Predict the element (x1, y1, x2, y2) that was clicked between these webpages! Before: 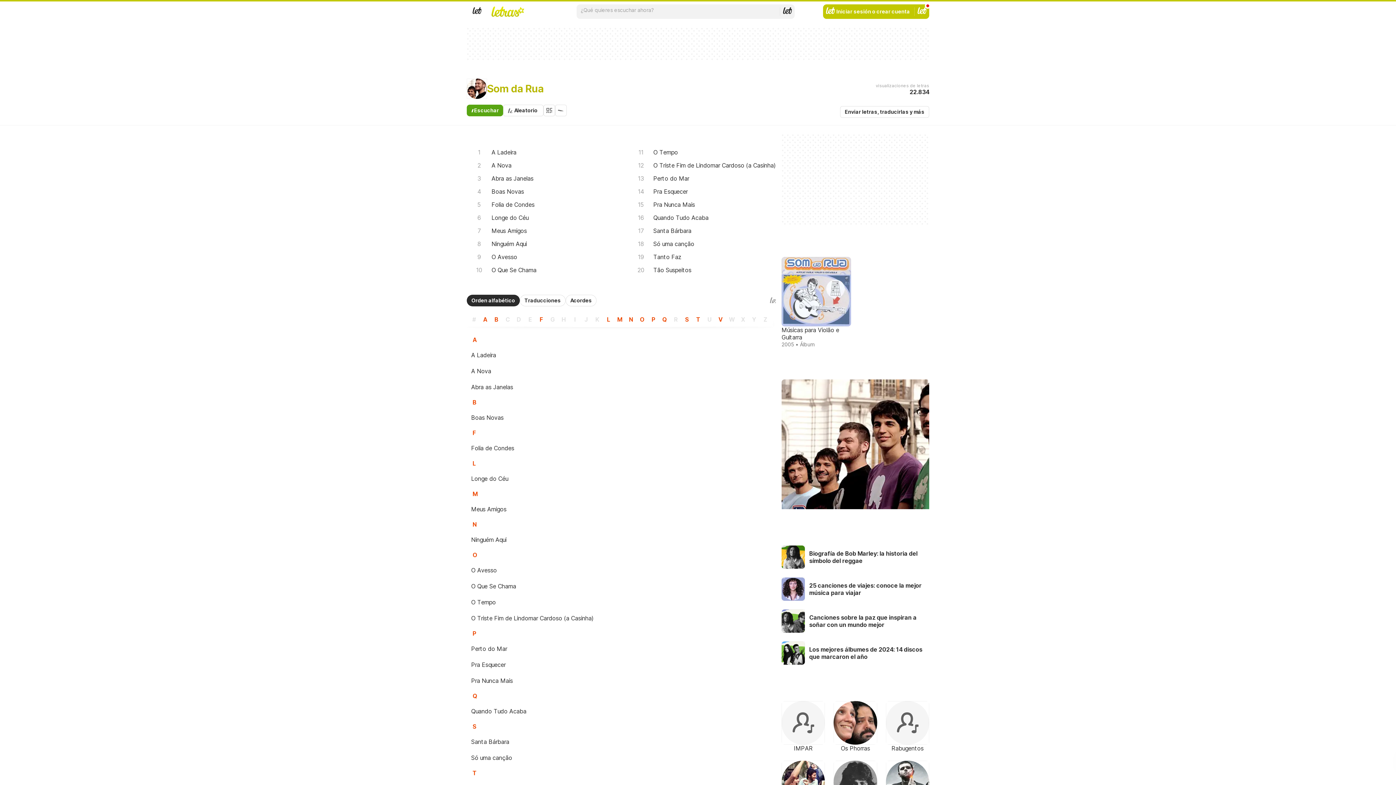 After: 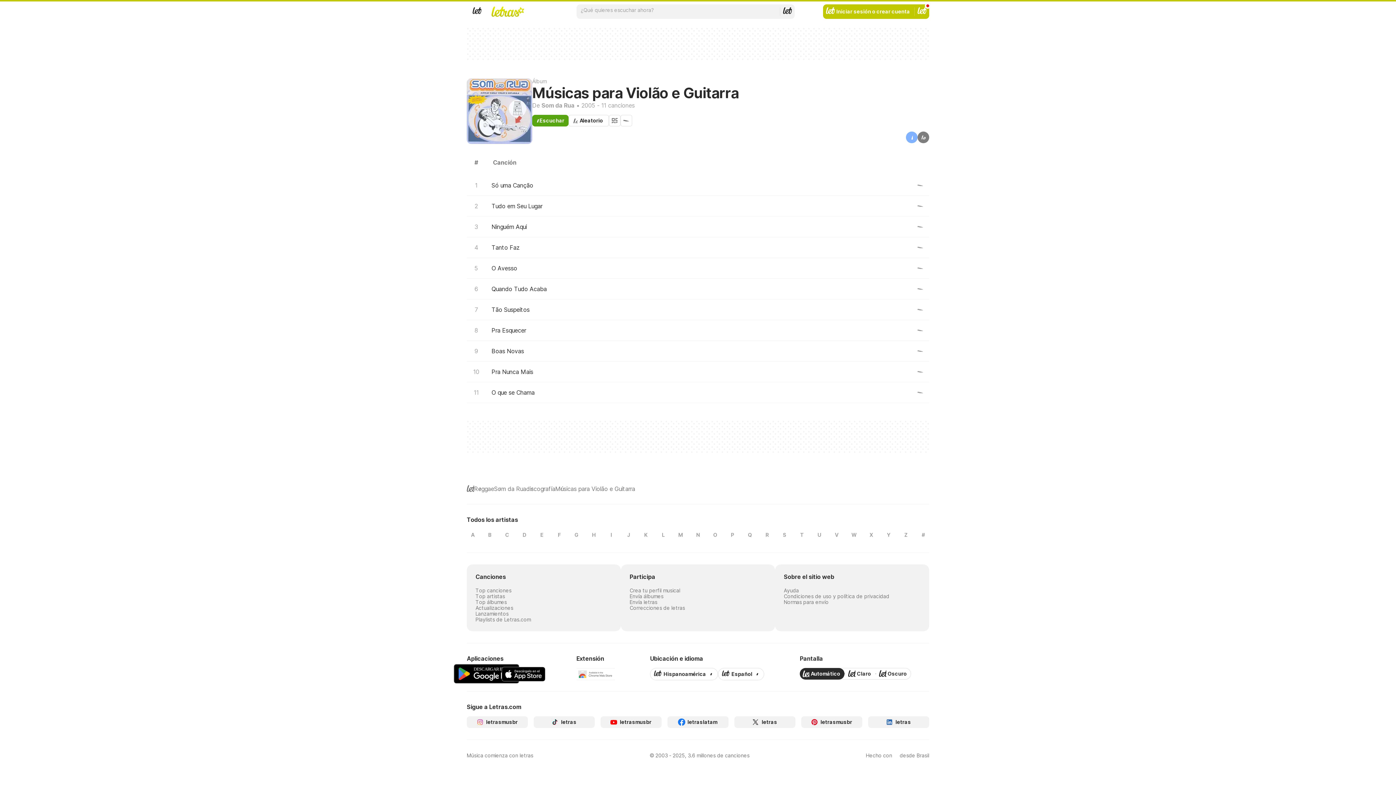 Action: bbox: (778, 254, 854, 350) label: Músicas para Violão e Guitarra
2005 • Álbum